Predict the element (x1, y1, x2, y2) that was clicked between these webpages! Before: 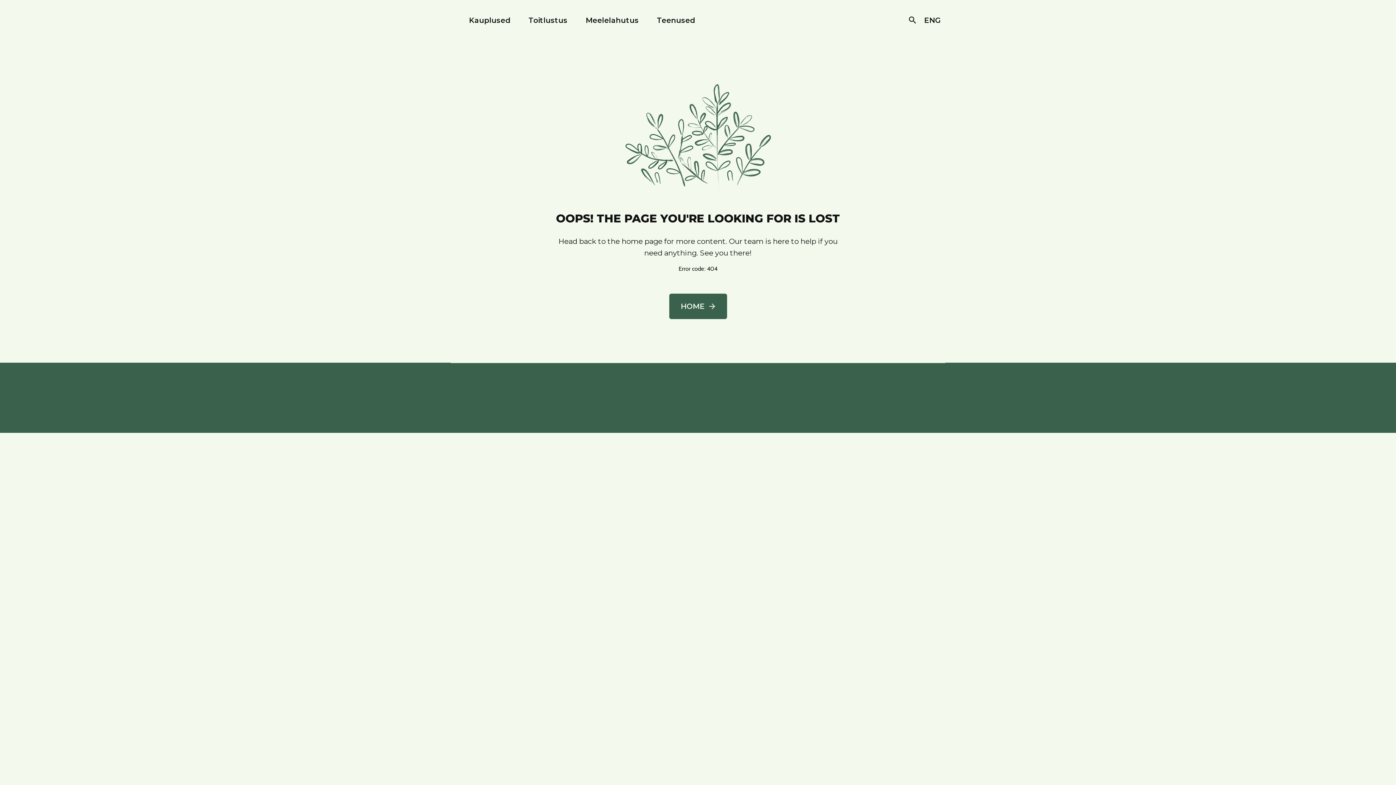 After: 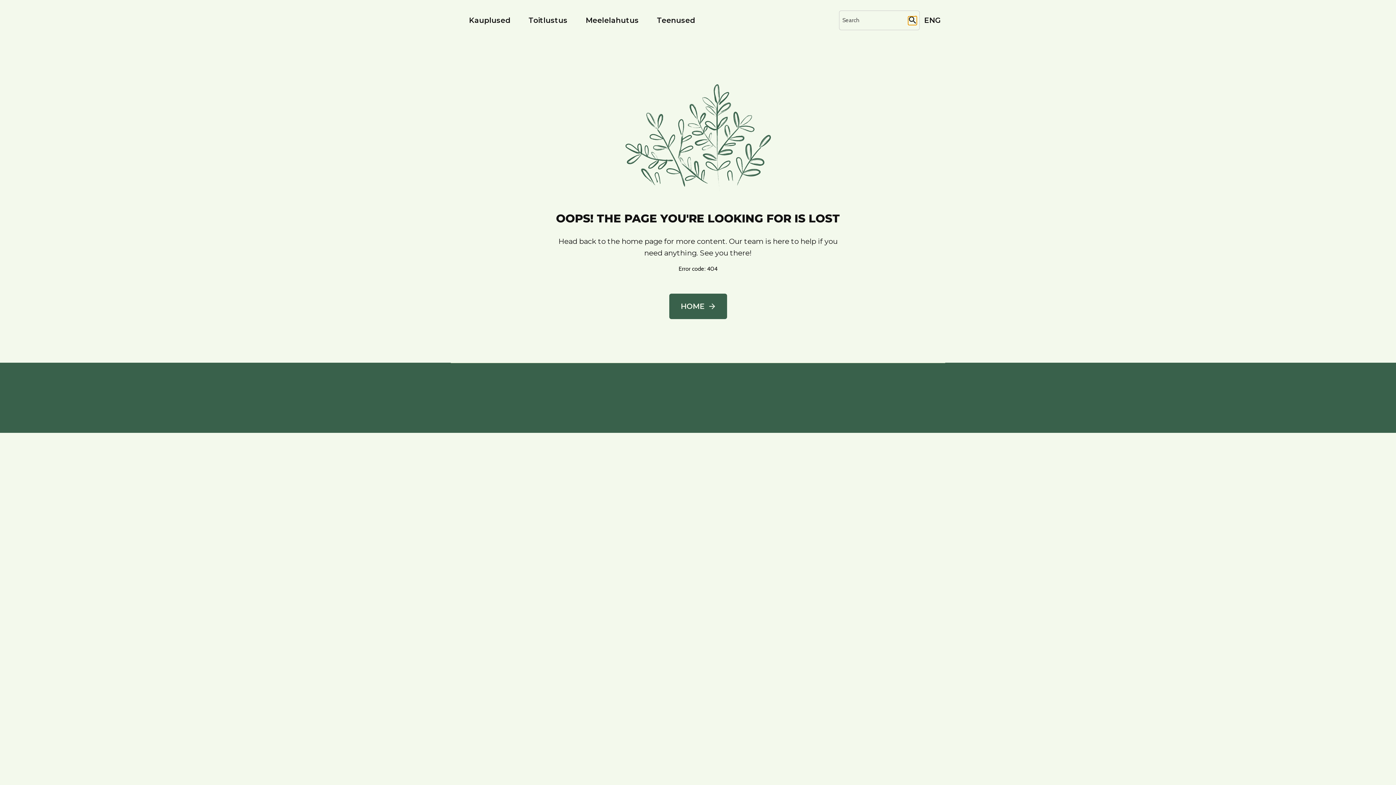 Action: bbox: (908, 16, 917, 25) label: Search